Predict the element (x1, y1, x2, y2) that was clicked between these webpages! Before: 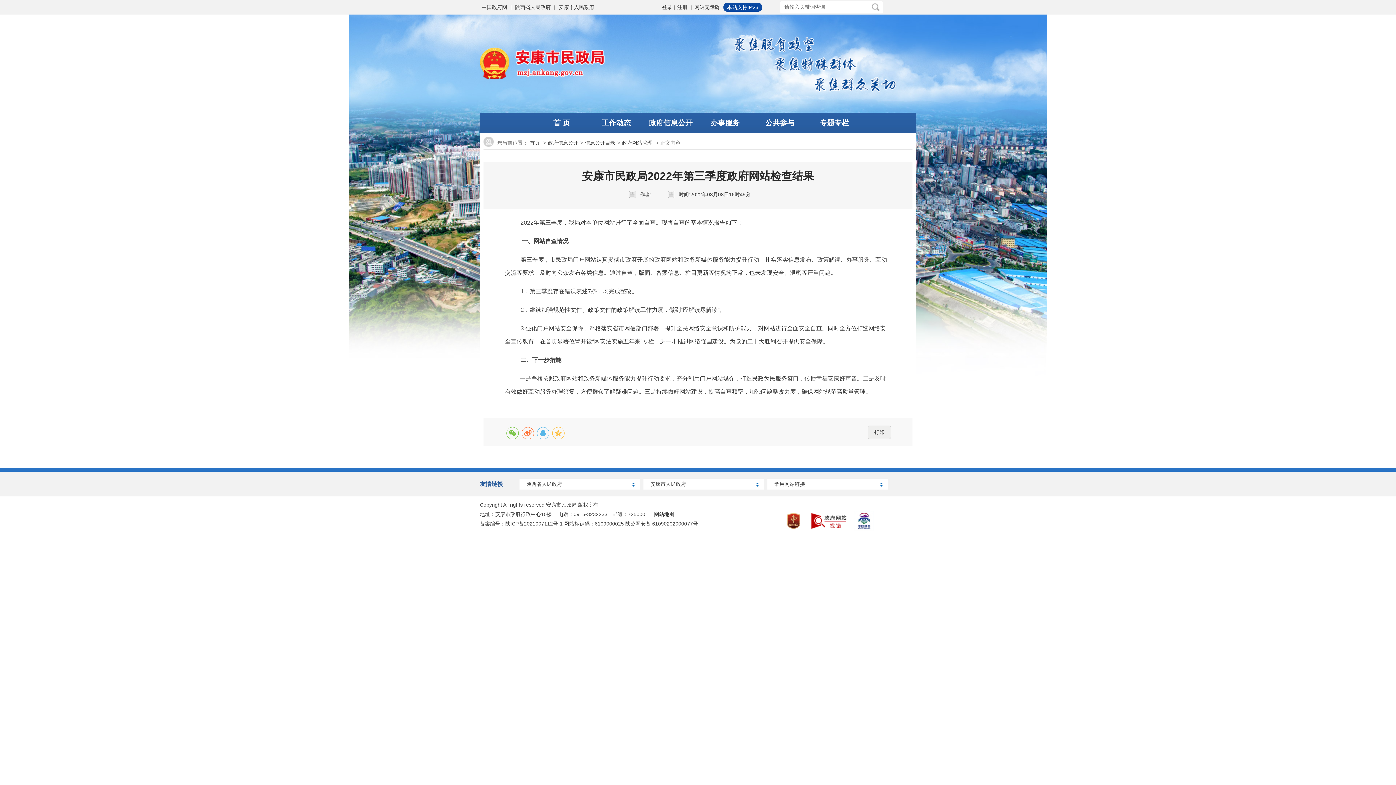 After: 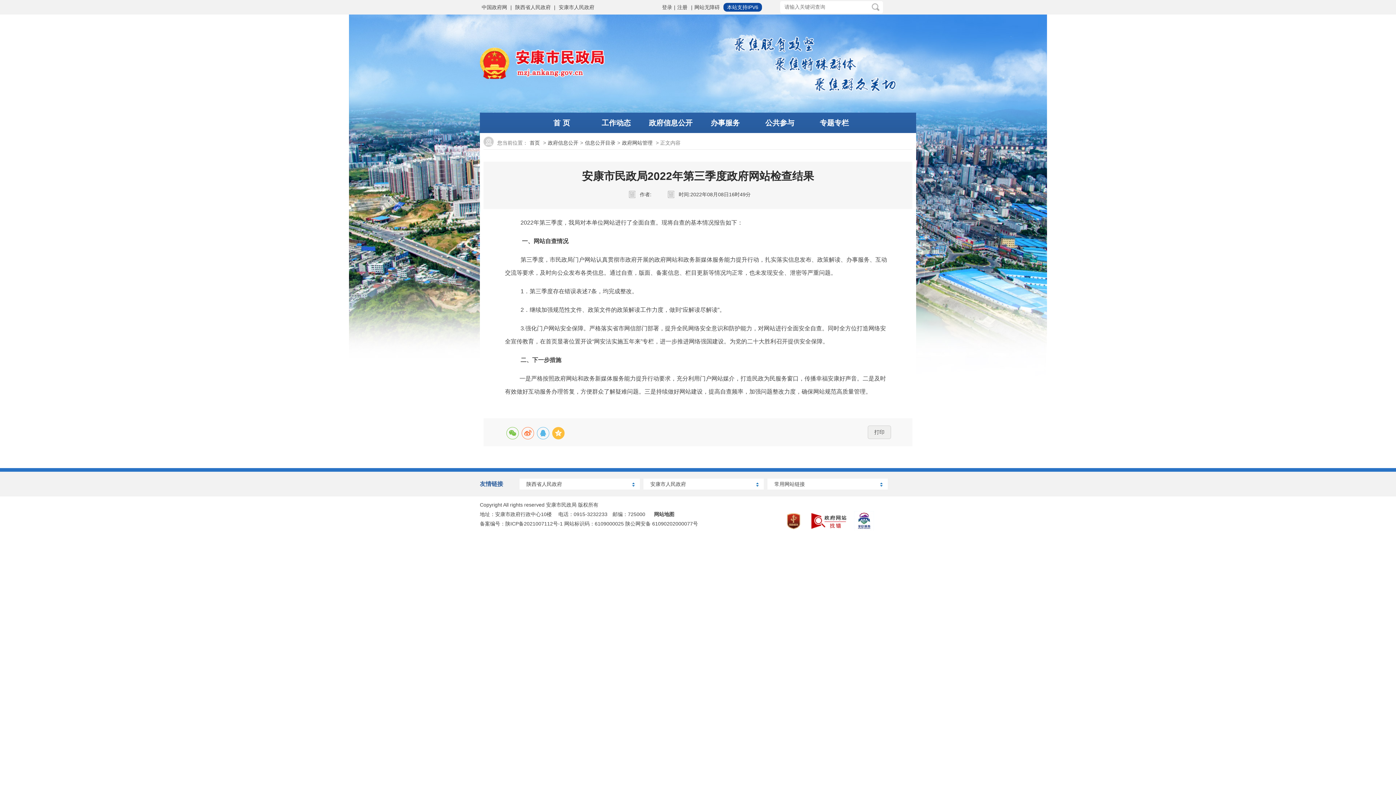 Action: bbox: (552, 427, 564, 439)